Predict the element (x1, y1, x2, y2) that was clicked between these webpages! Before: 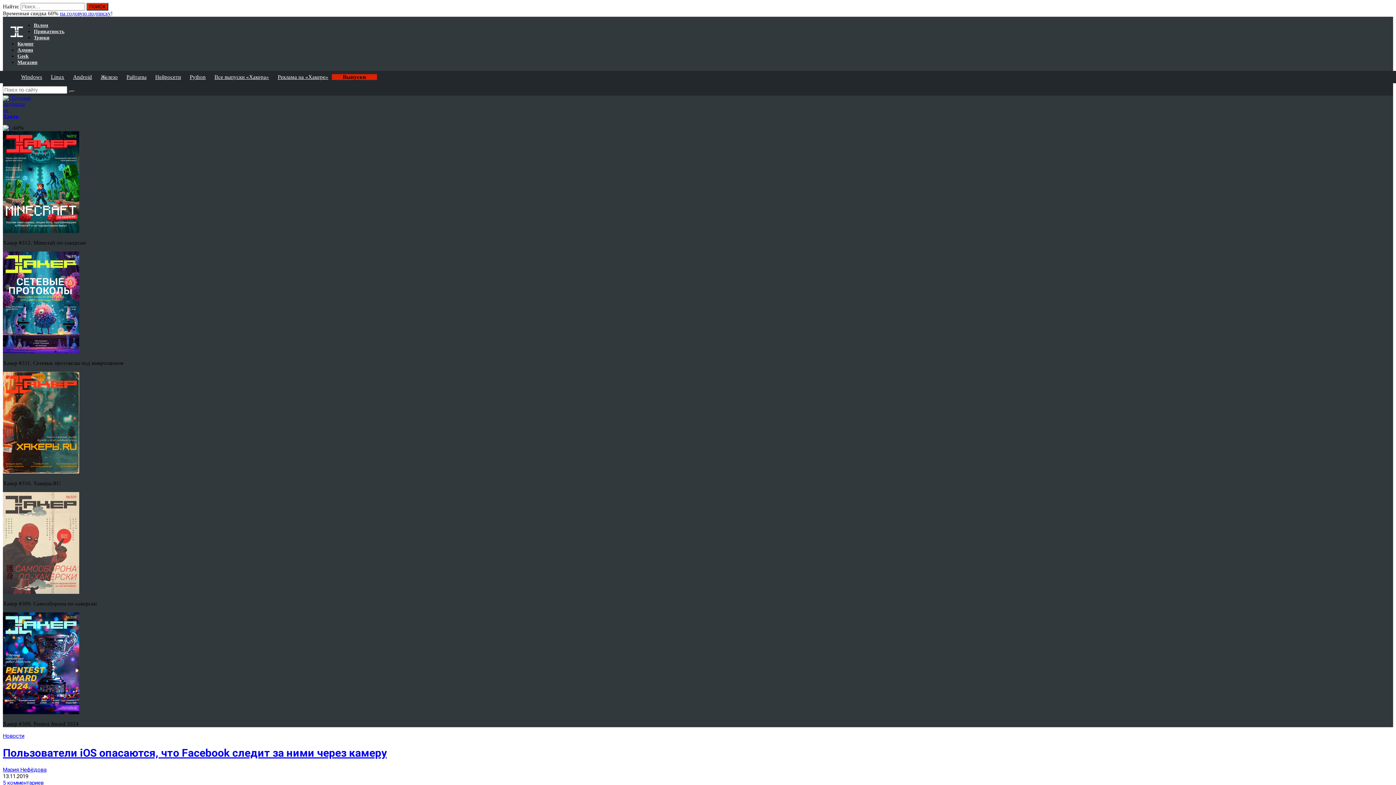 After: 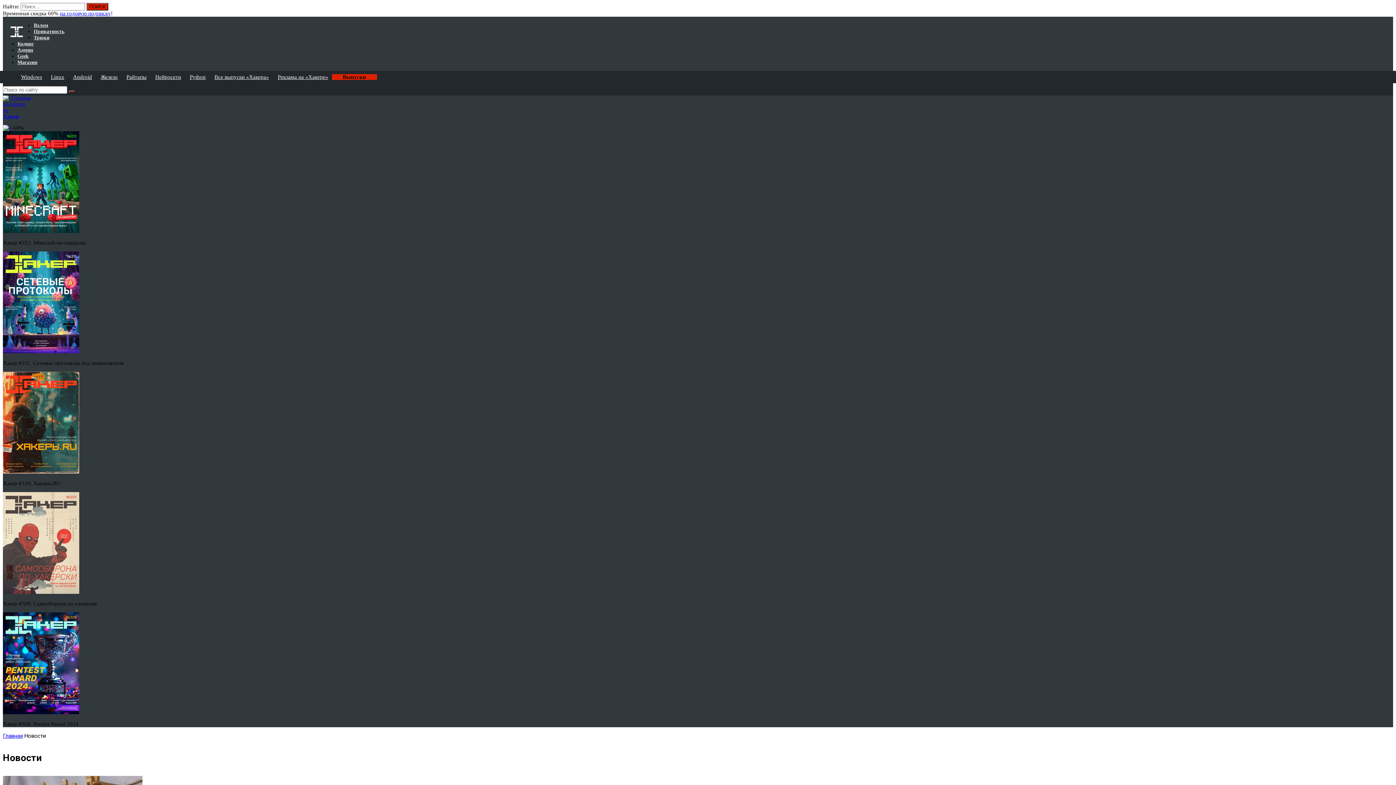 Action: bbox: (2, 733, 24, 739) label: Новости